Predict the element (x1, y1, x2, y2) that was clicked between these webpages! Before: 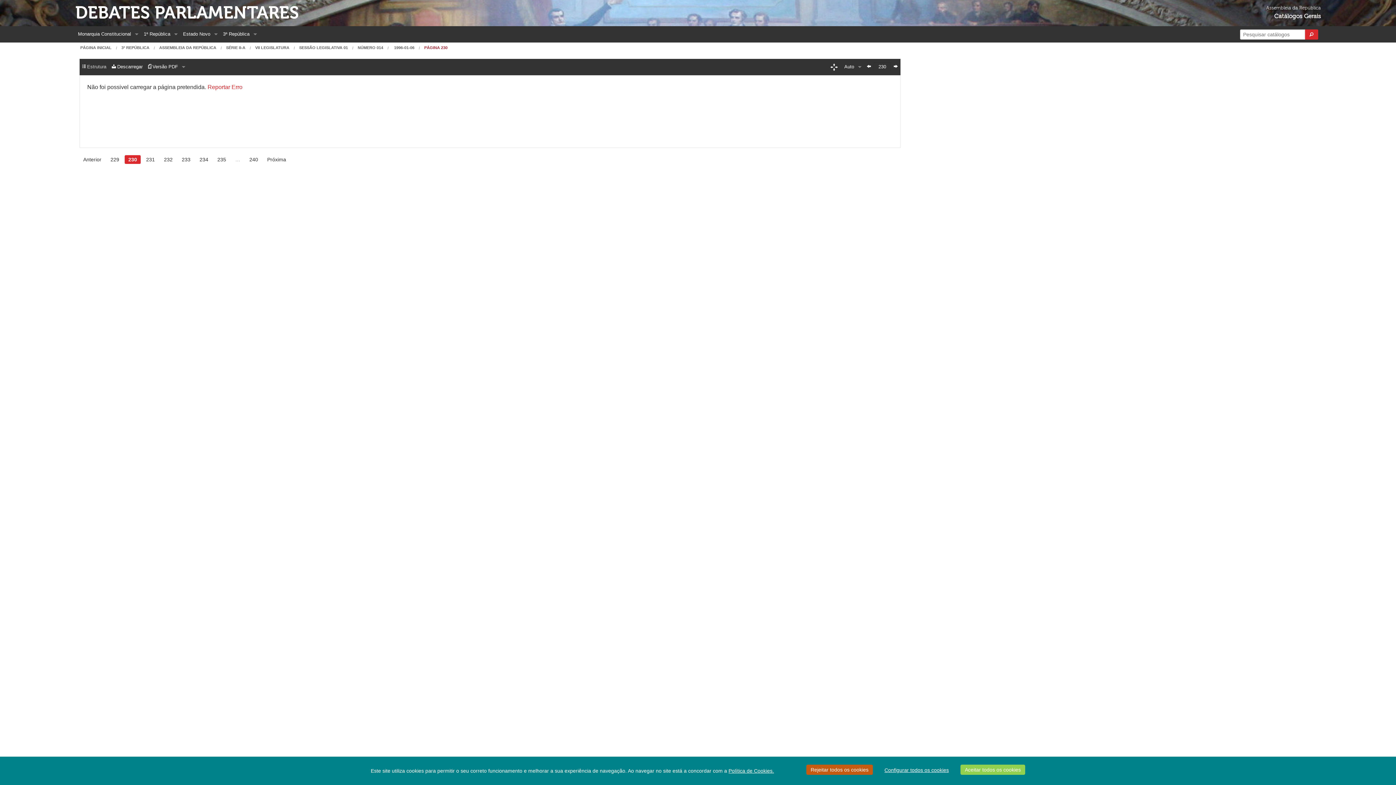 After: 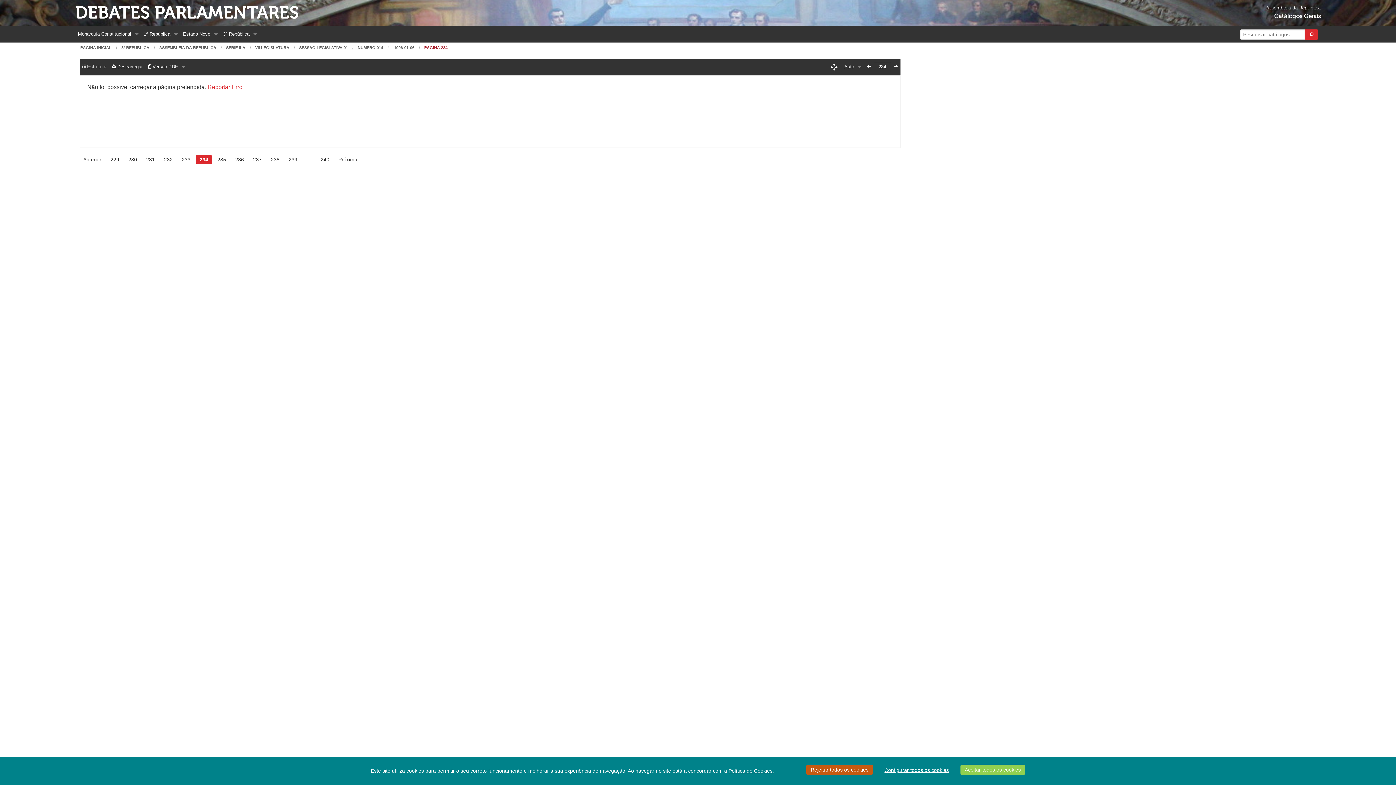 Action: label: 234 bbox: (196, 155, 212, 164)